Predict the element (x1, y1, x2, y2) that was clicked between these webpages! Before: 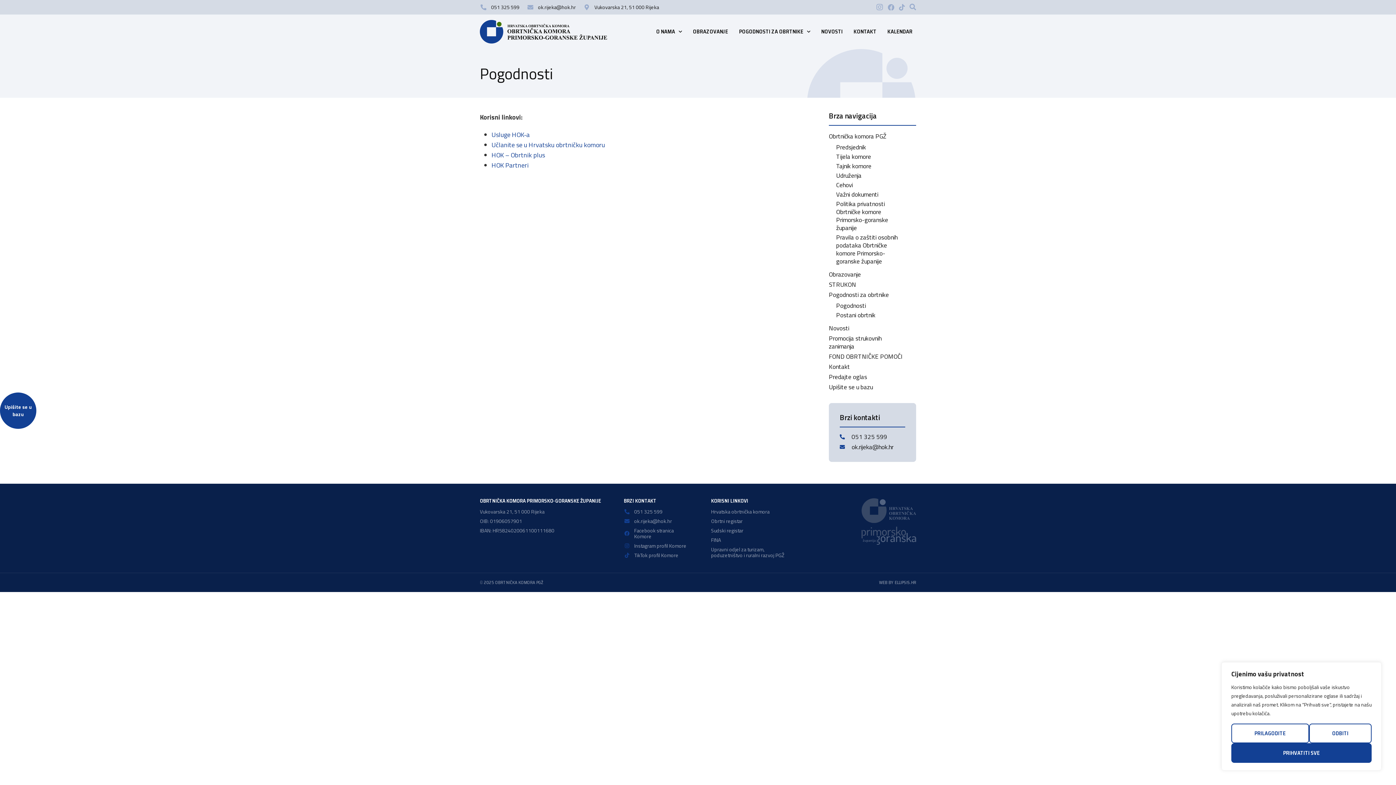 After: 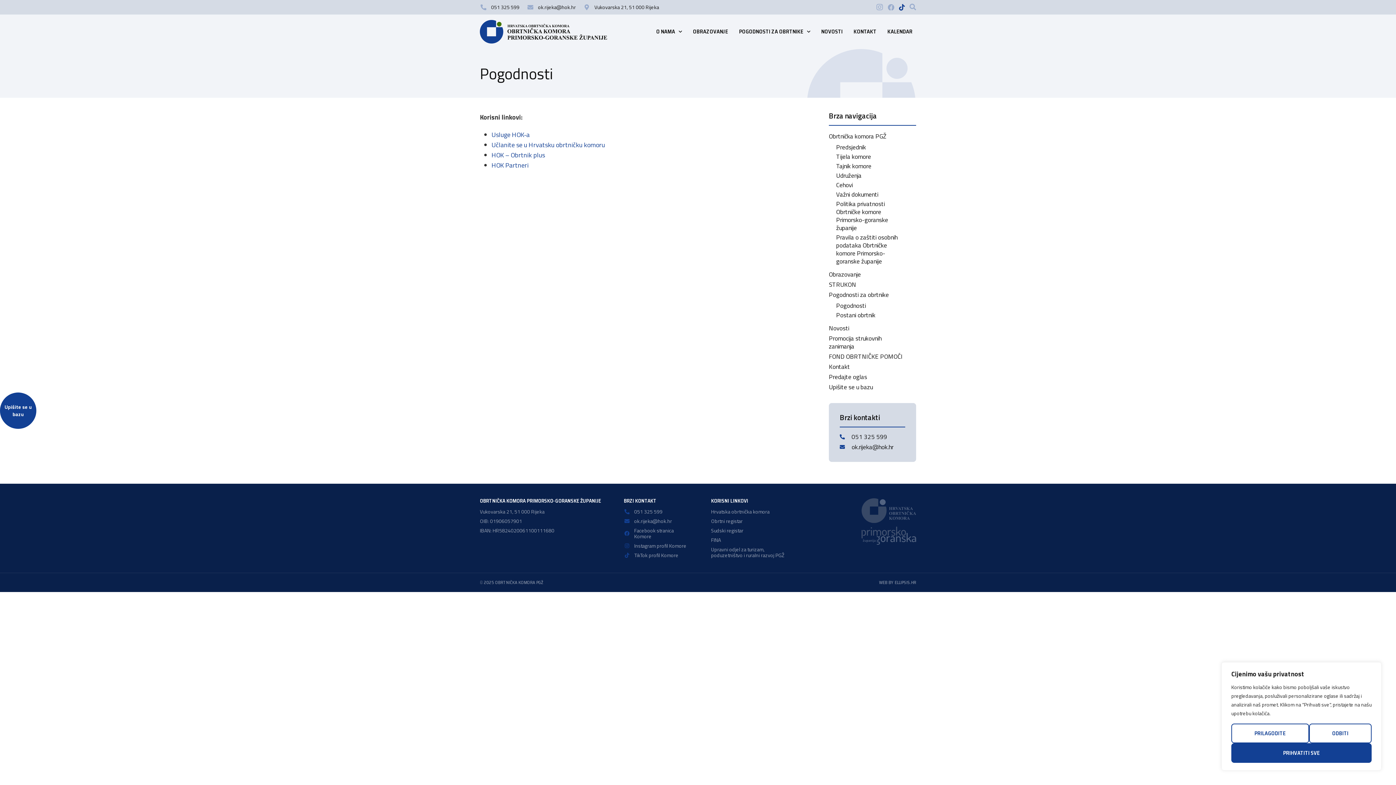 Action: bbox: (898, 4, 905, 10)